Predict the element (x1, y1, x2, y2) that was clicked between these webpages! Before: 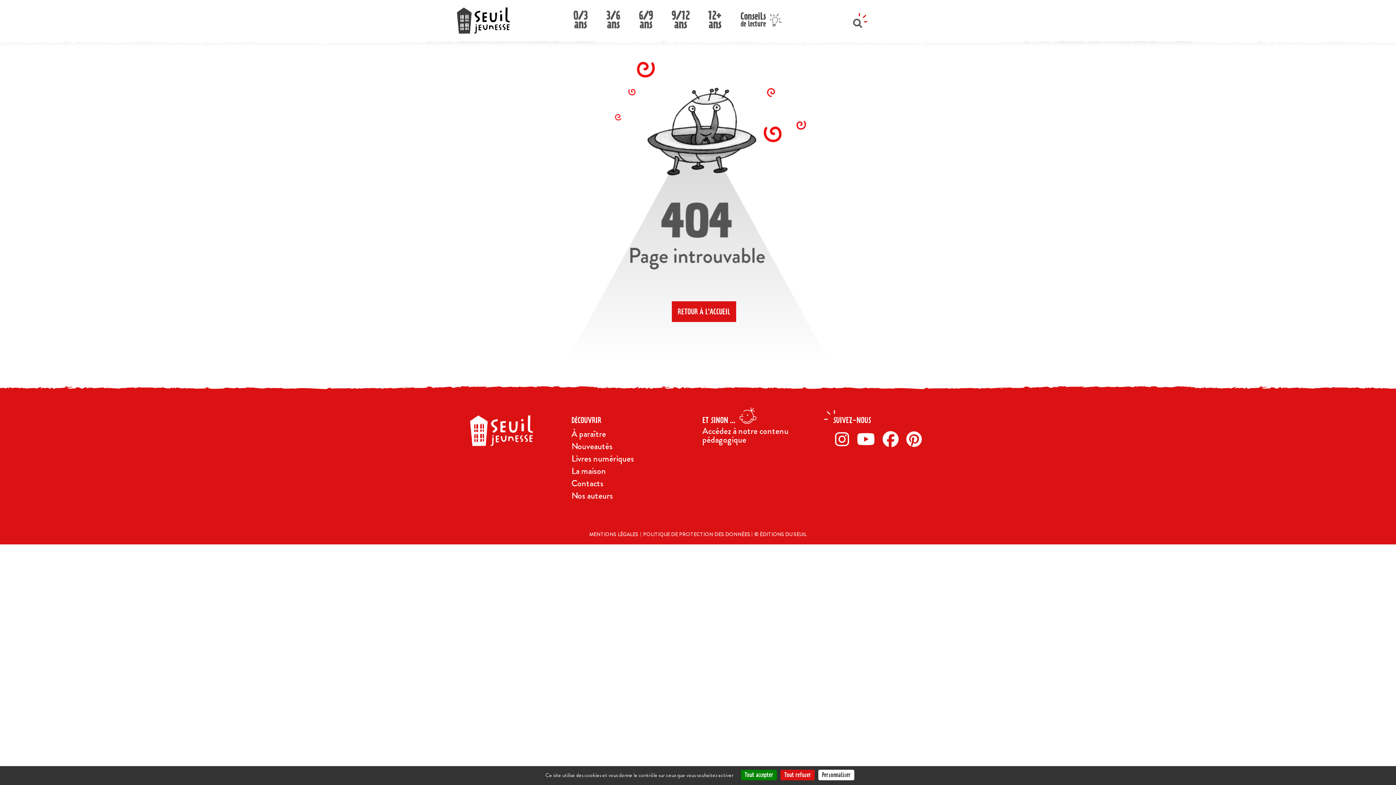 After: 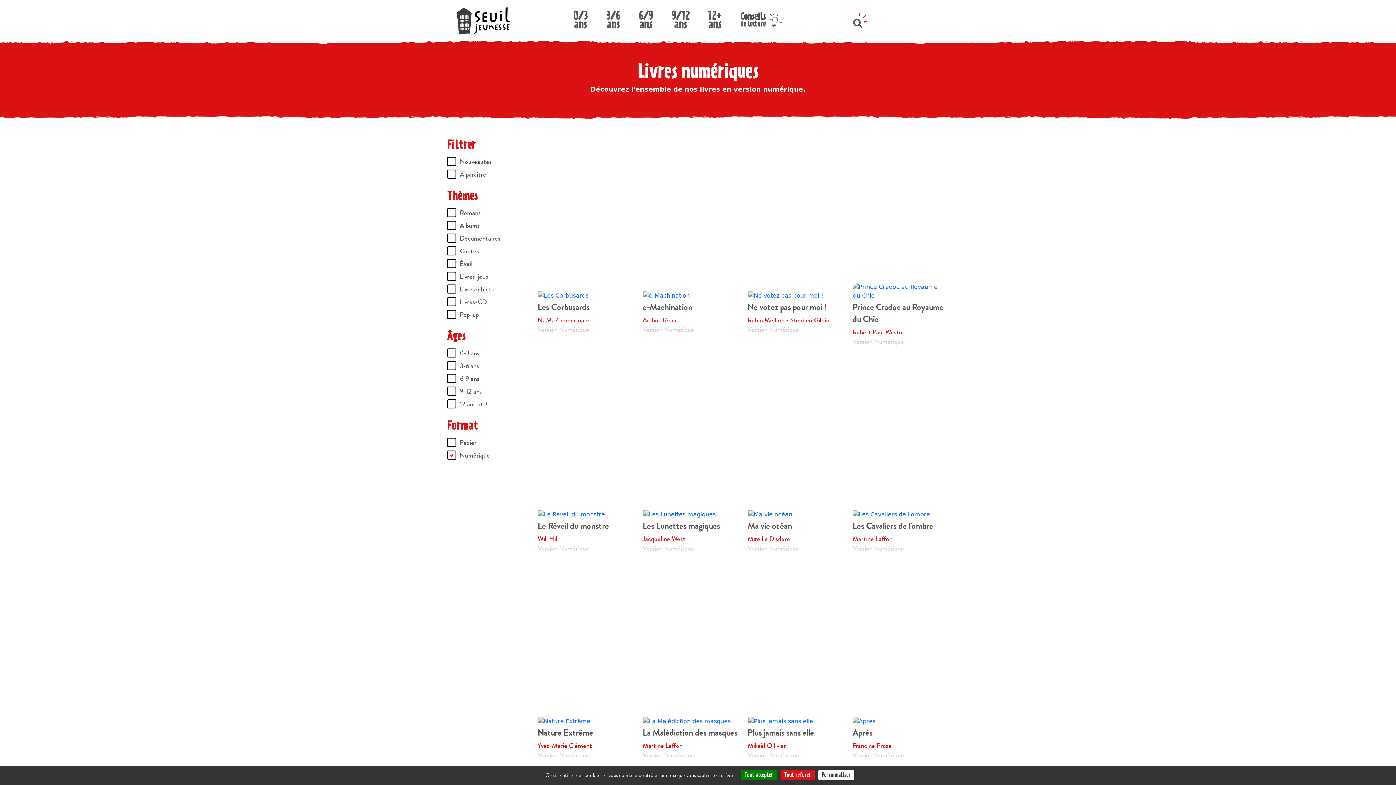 Action: bbox: (571, 452, 634, 465) label: Livres numériques